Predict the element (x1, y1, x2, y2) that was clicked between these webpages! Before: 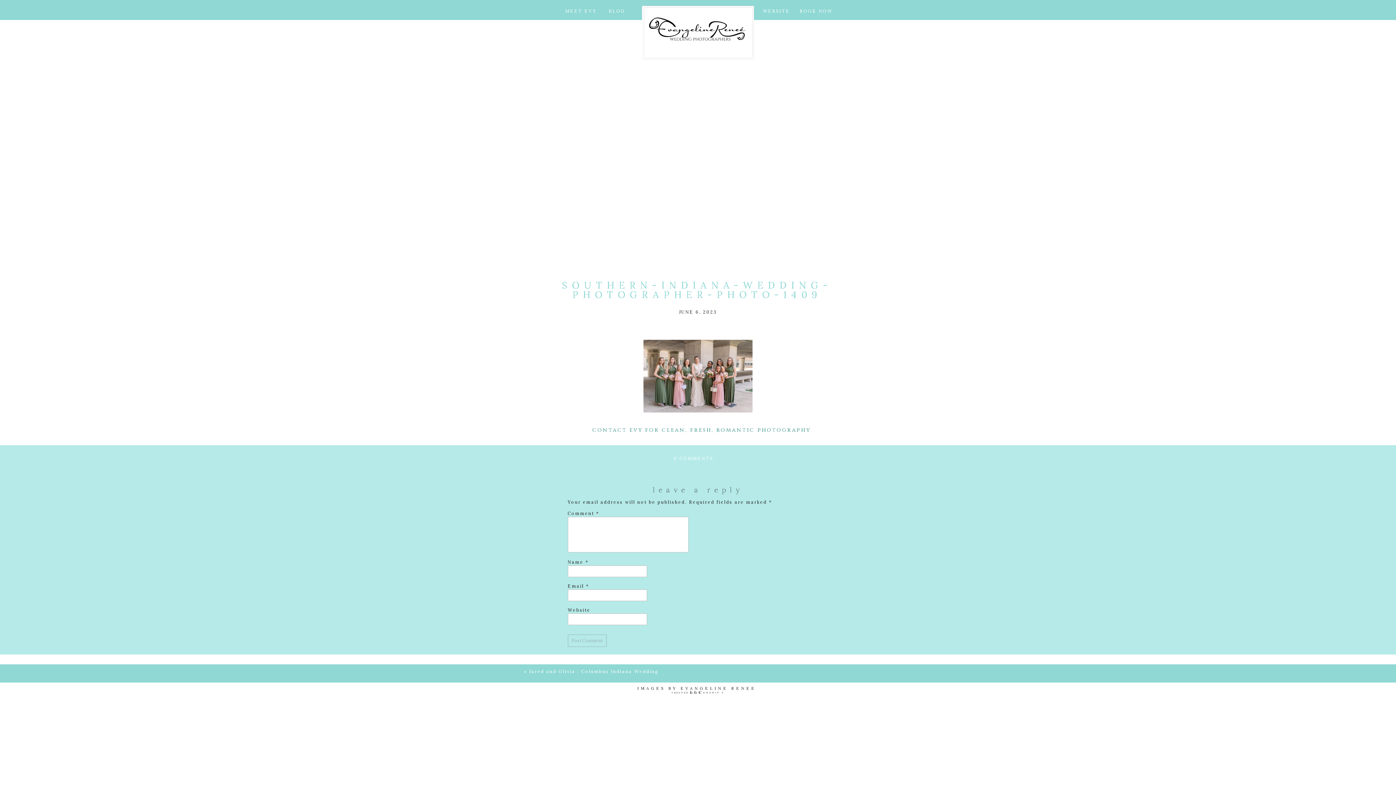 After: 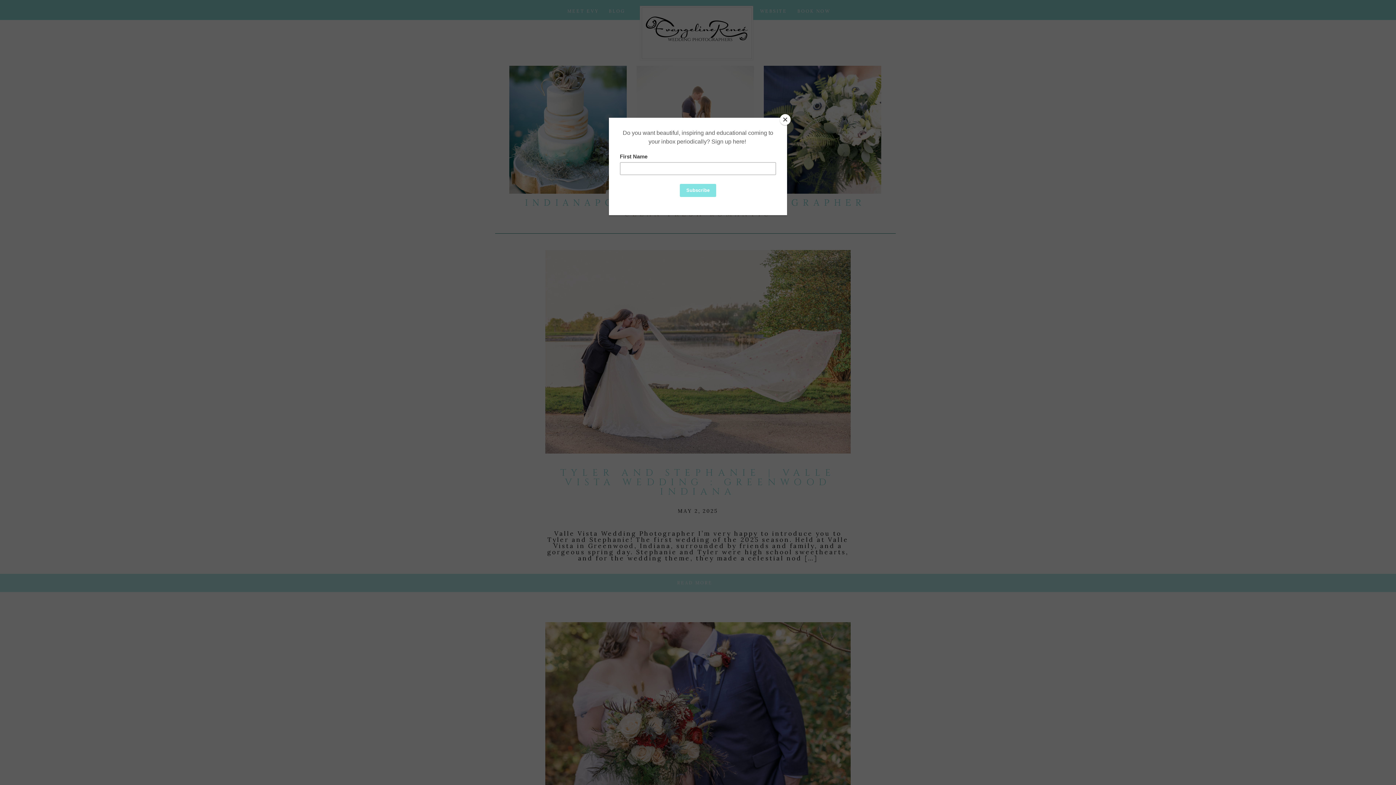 Action: label: BLOG bbox: (600, 8, 633, 15)